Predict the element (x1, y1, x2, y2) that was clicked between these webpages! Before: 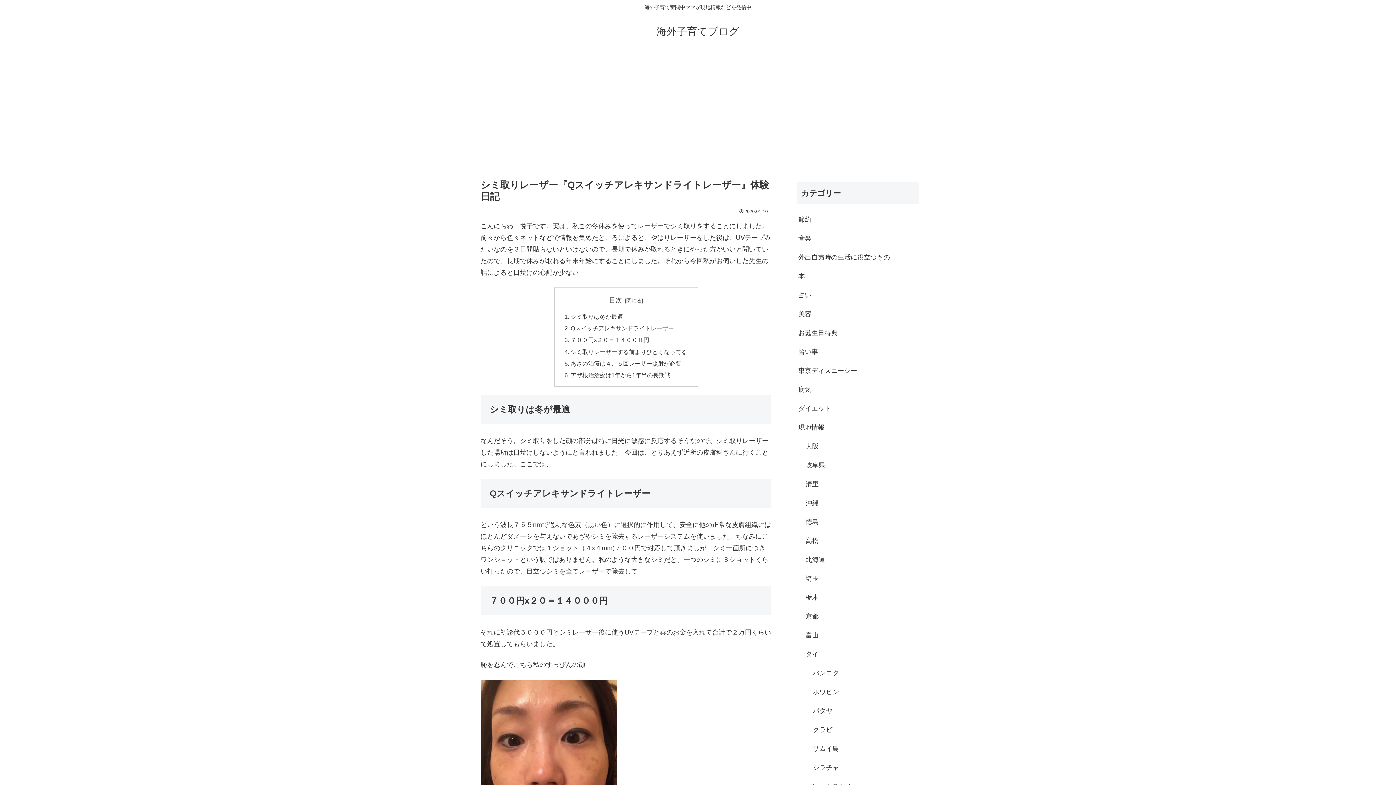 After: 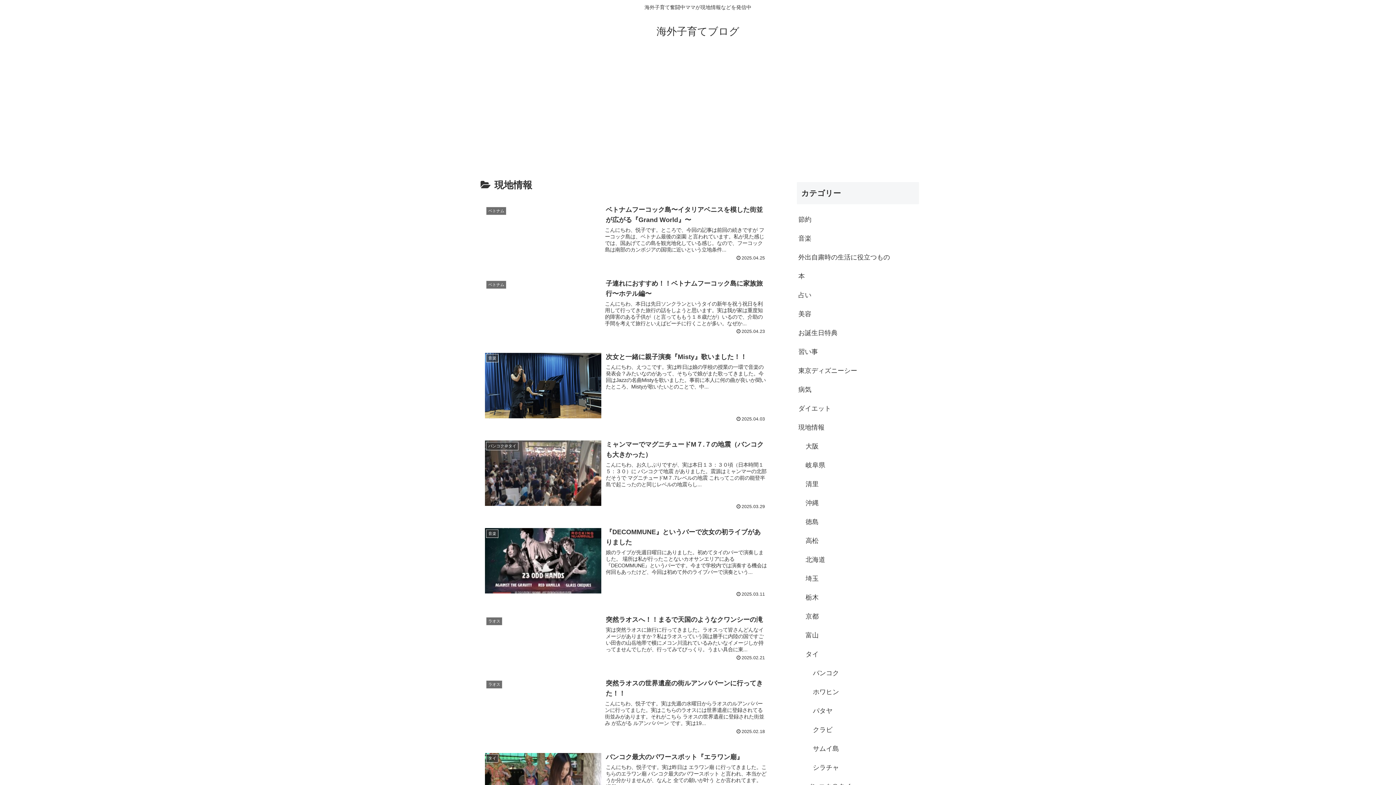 Action: bbox: (797, 418, 919, 437) label: 現地情報